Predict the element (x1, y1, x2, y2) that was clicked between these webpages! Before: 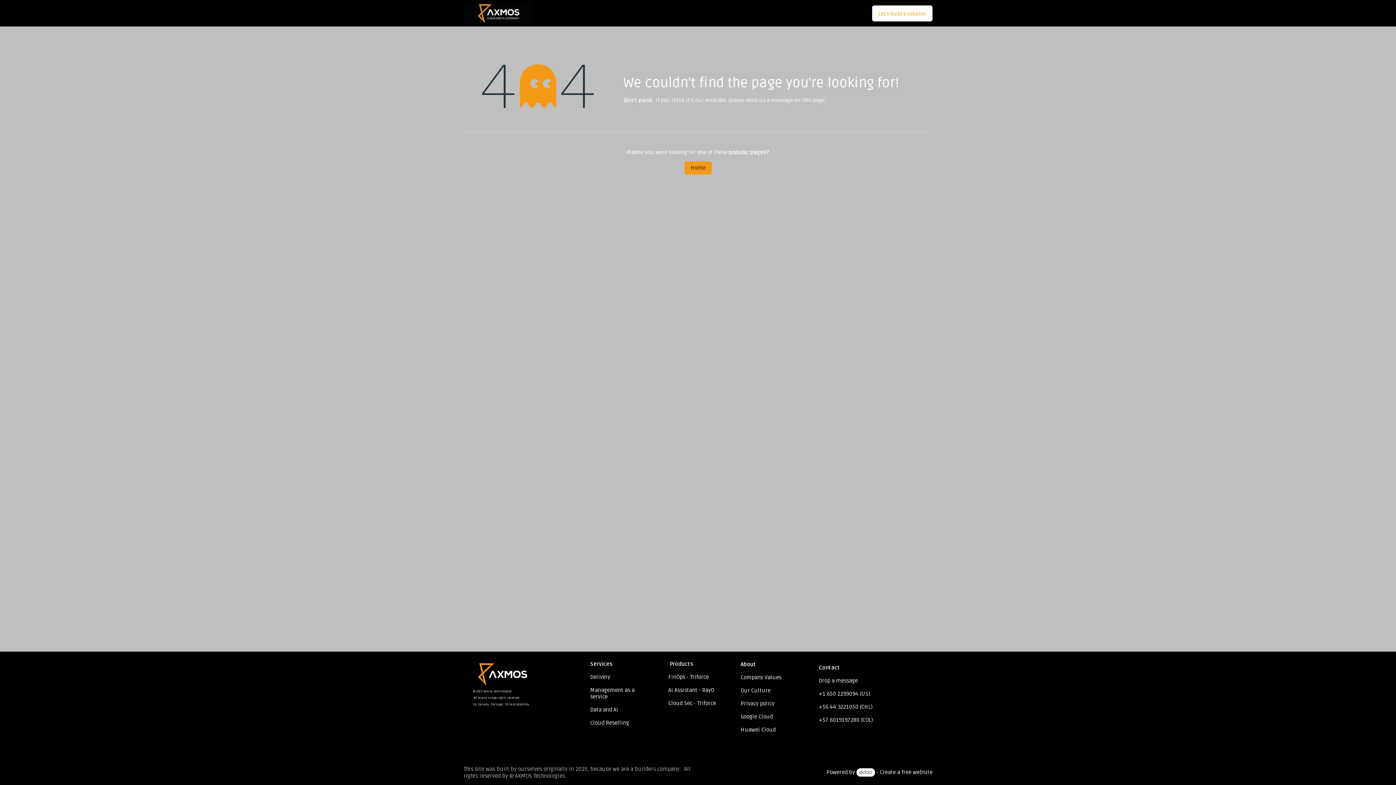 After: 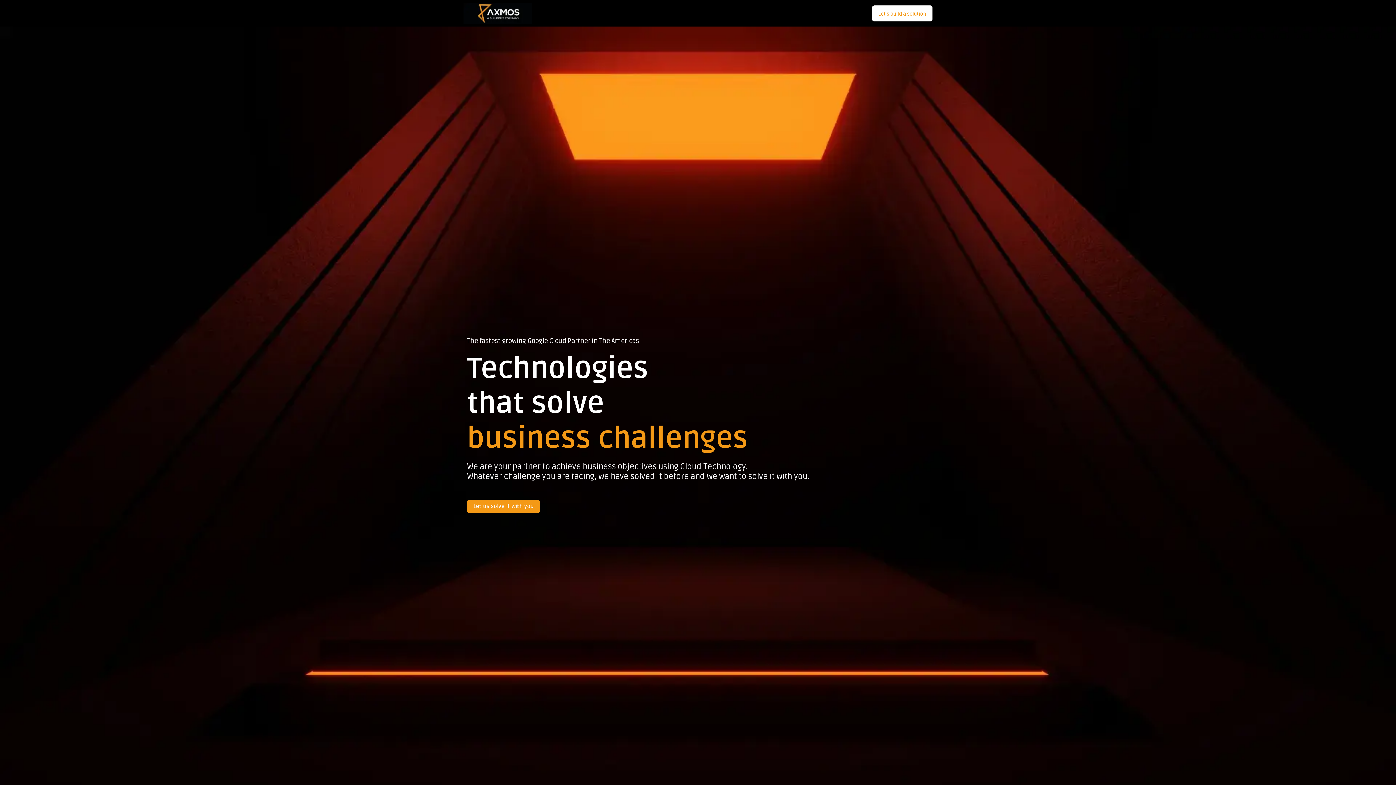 Action: bbox: (684, 161, 711, 174) label: Home